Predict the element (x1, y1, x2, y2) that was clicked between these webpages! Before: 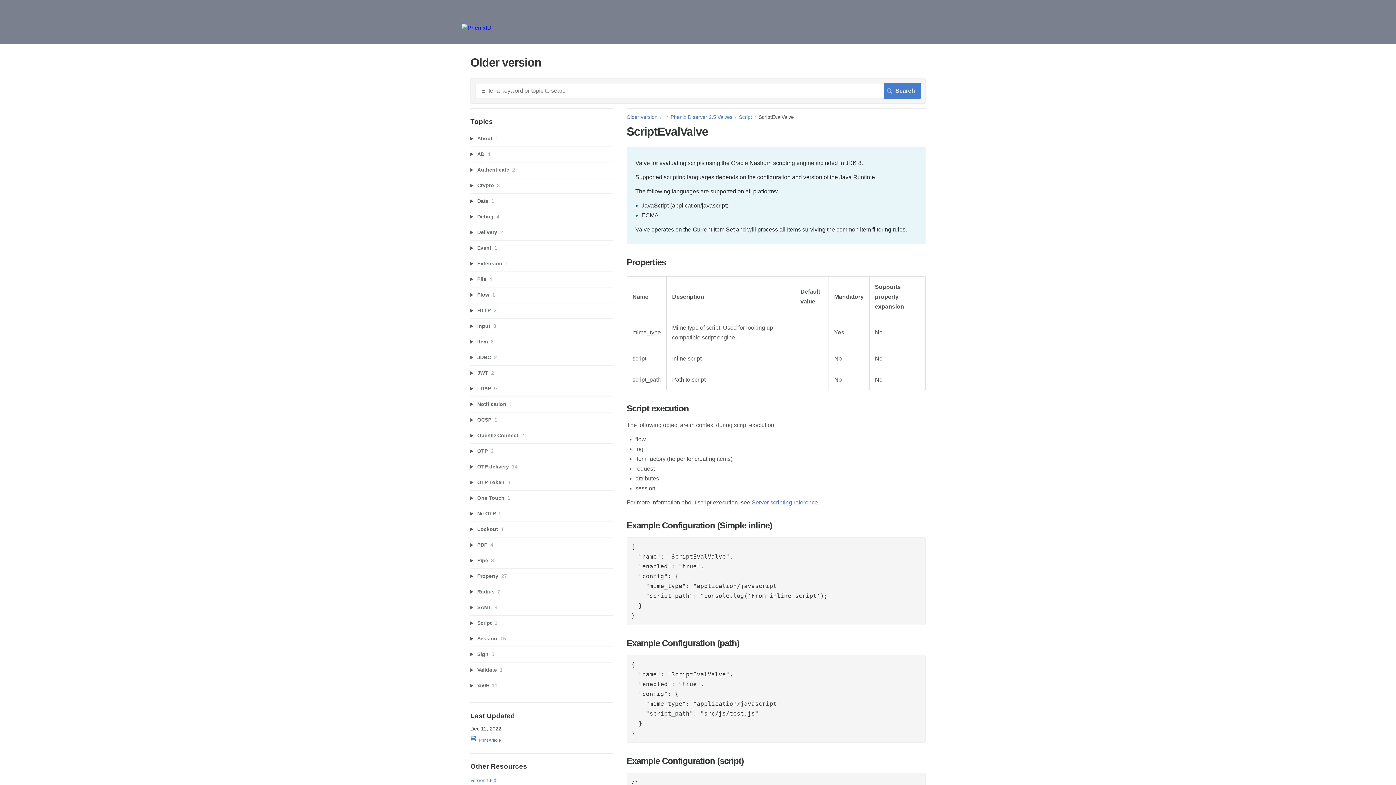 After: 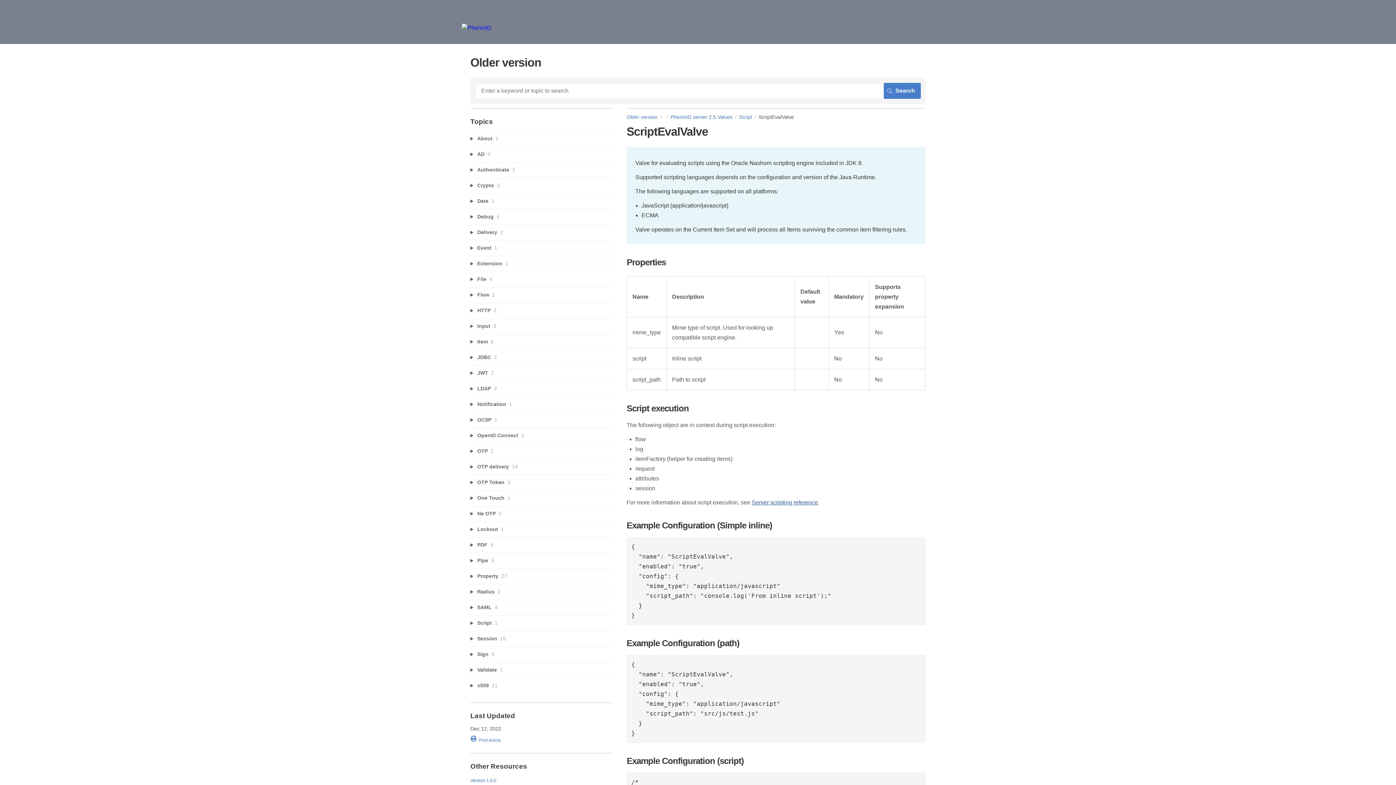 Action: bbox: (751, 499, 818, 505) label: Server scripting reference